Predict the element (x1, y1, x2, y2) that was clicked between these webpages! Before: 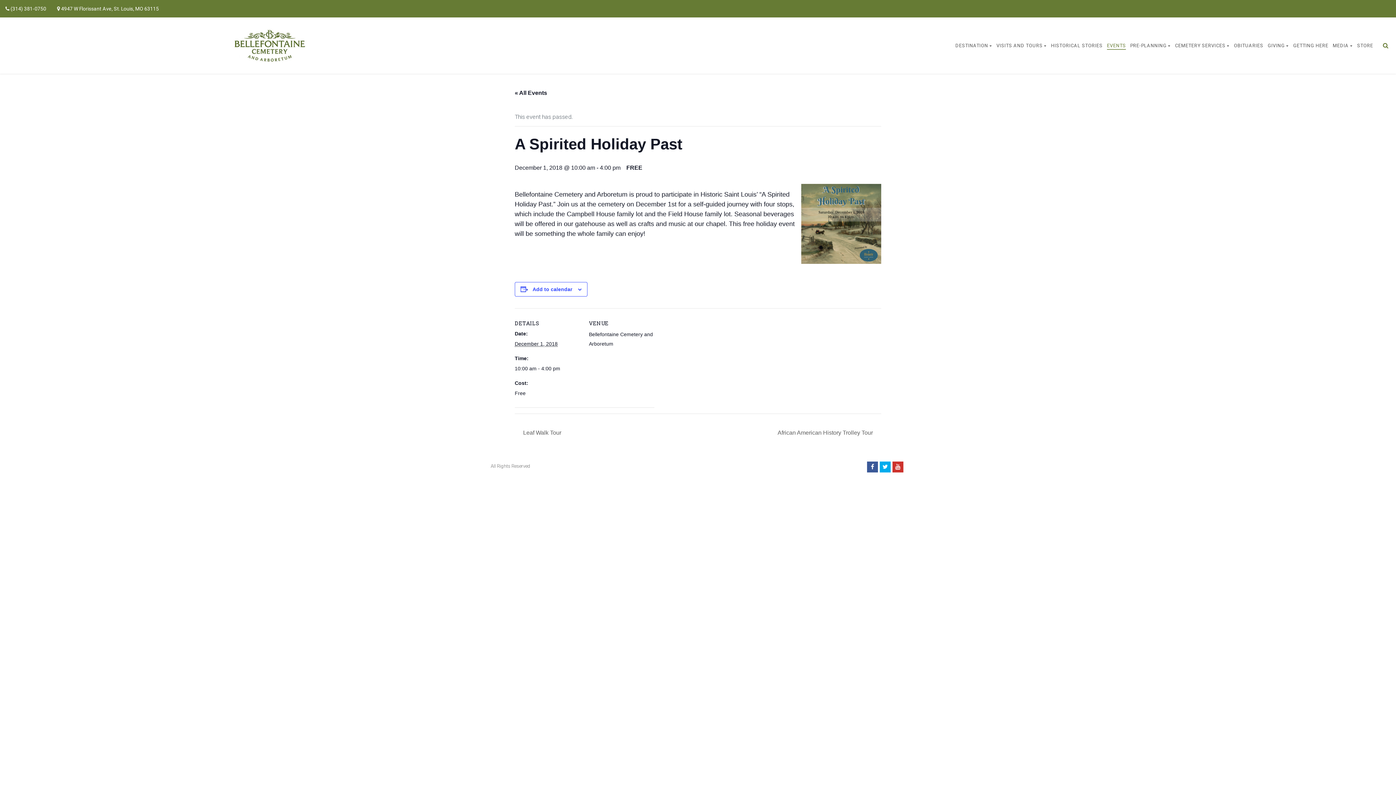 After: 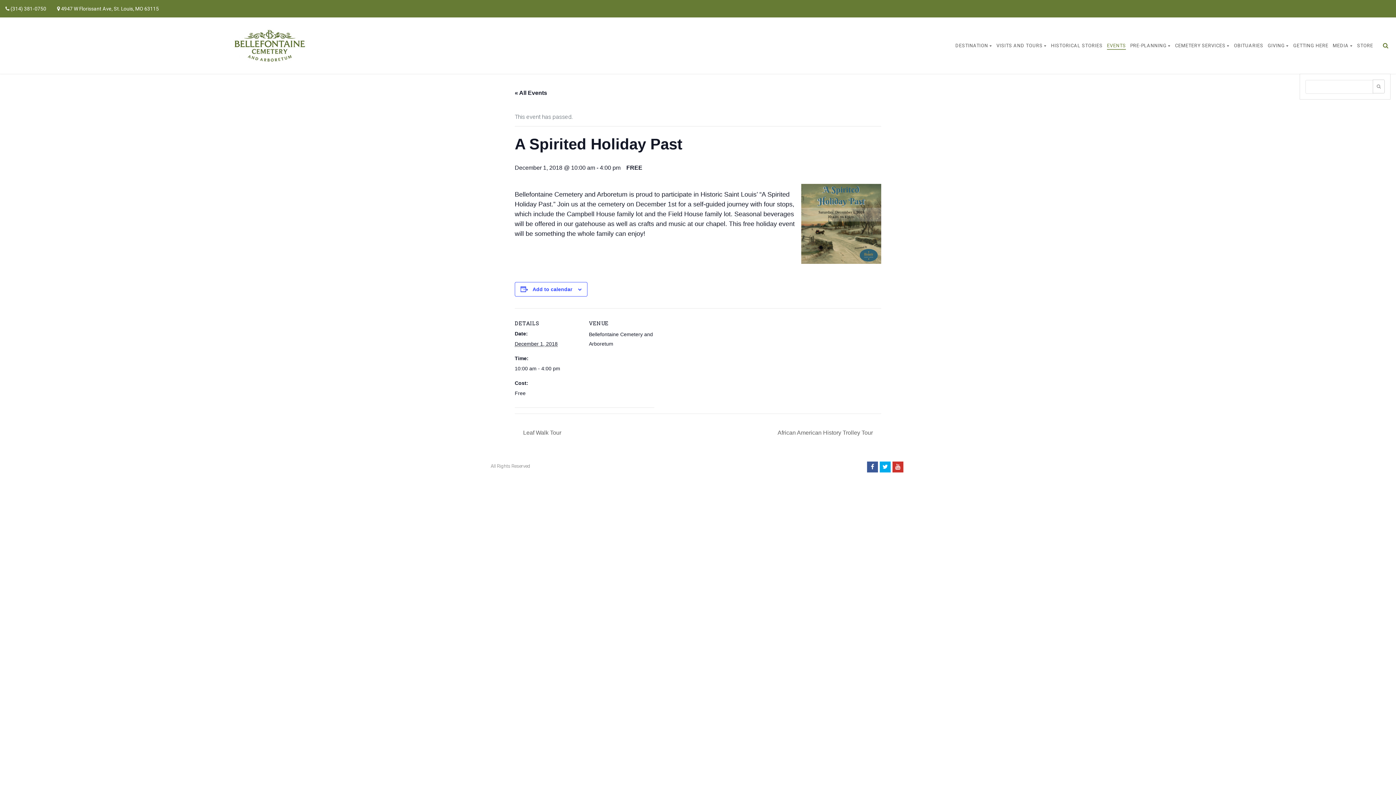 Action: bbox: (1377, 17, 1388, 73)